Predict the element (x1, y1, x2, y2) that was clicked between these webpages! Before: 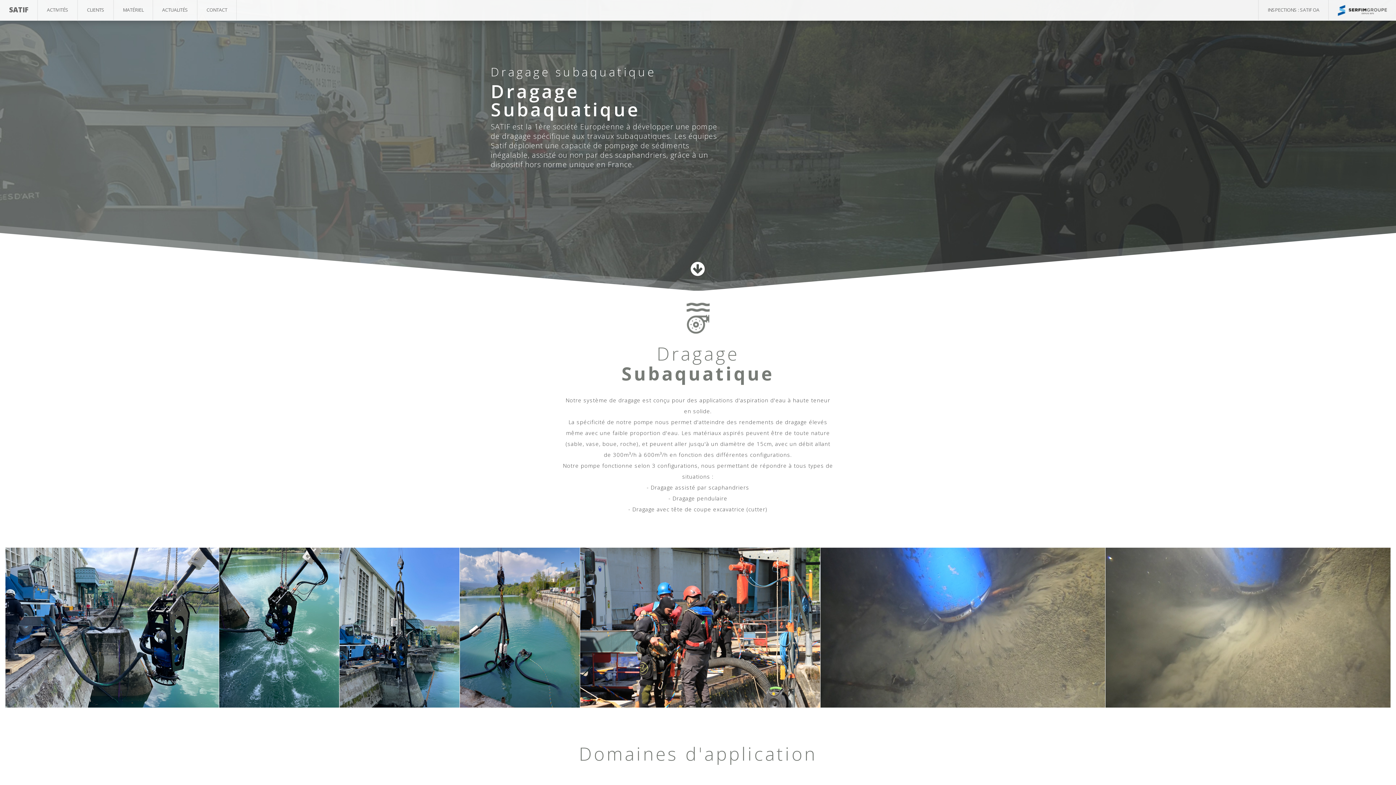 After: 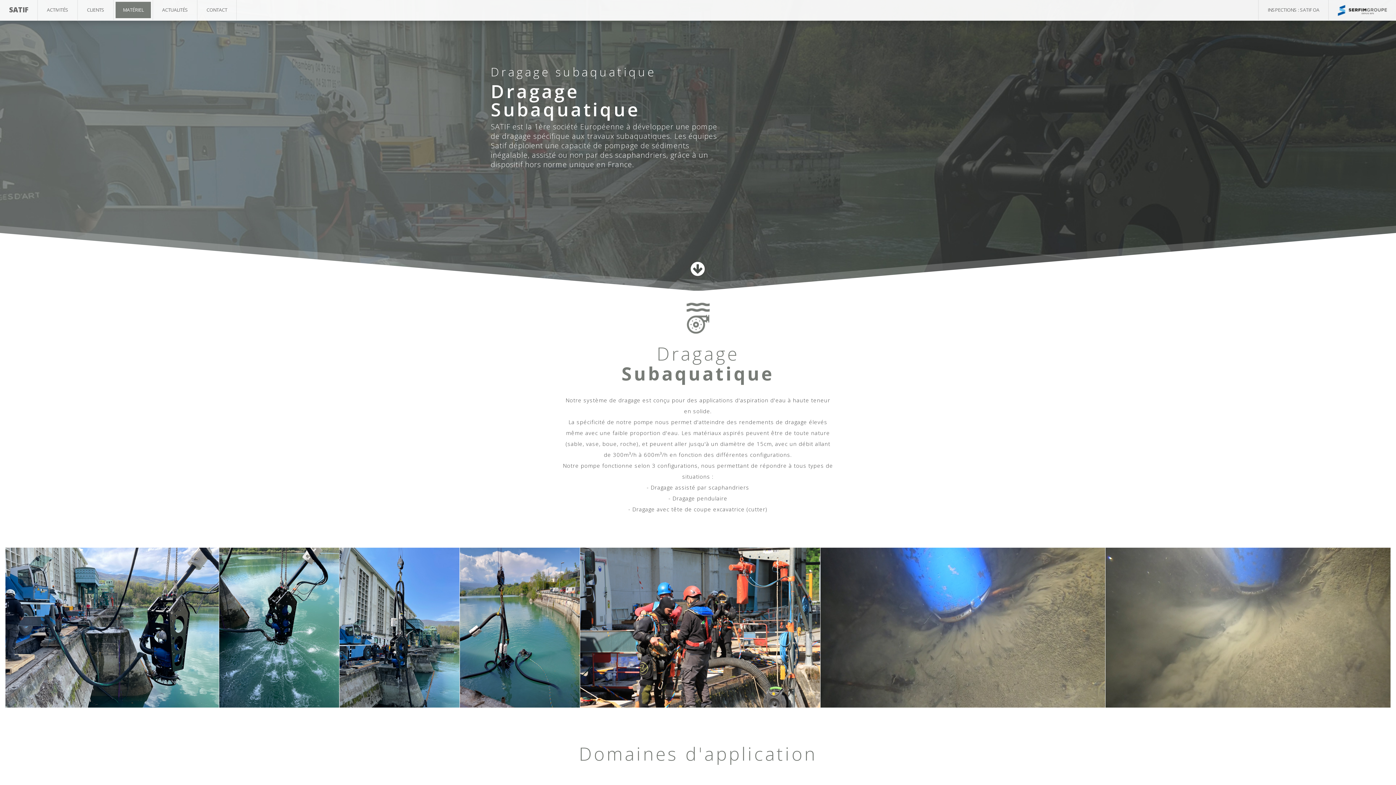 Action: bbox: (115, 1, 150, 18) label: MATÉRIEL